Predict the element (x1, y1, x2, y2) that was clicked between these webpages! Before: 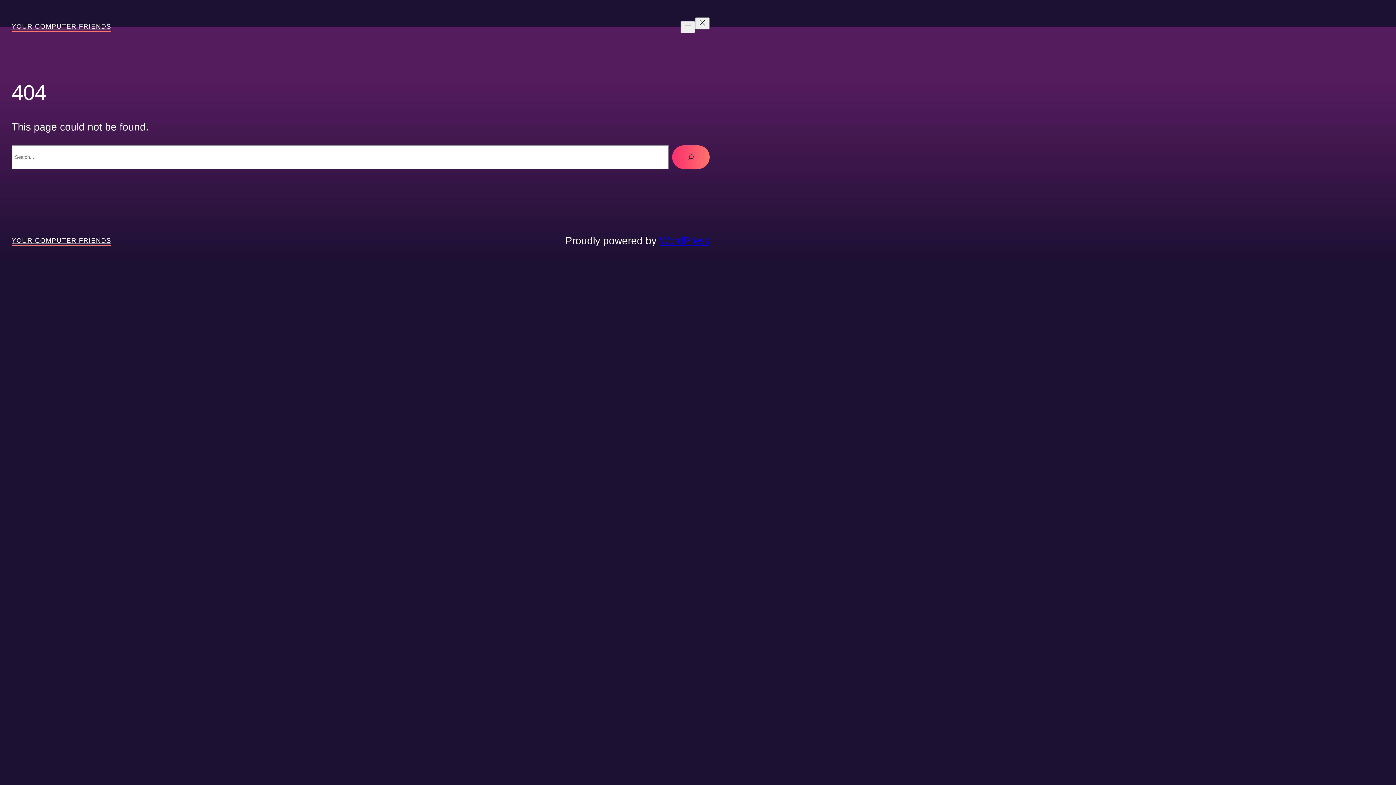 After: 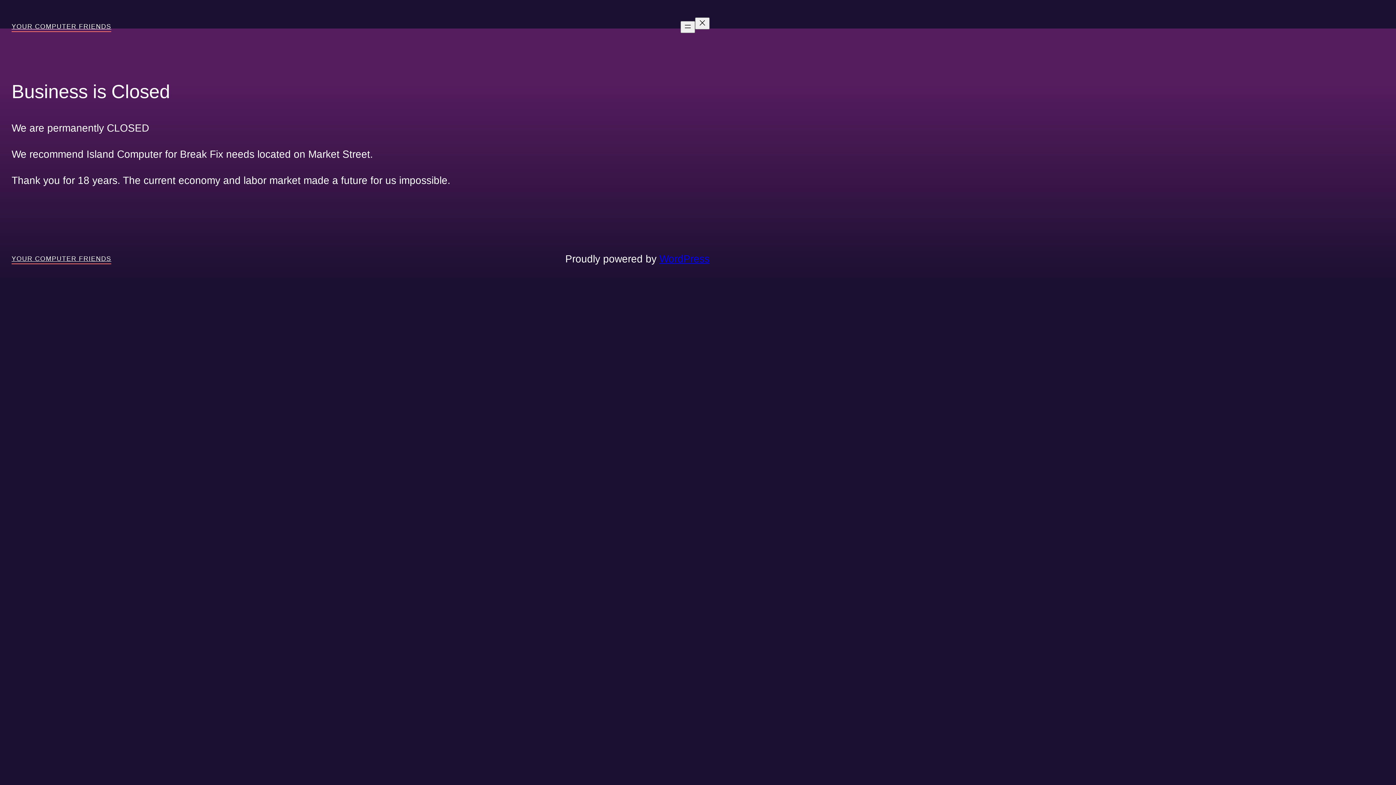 Action: label: YOUR COMPUTER FRIENDS bbox: (11, 236, 111, 244)